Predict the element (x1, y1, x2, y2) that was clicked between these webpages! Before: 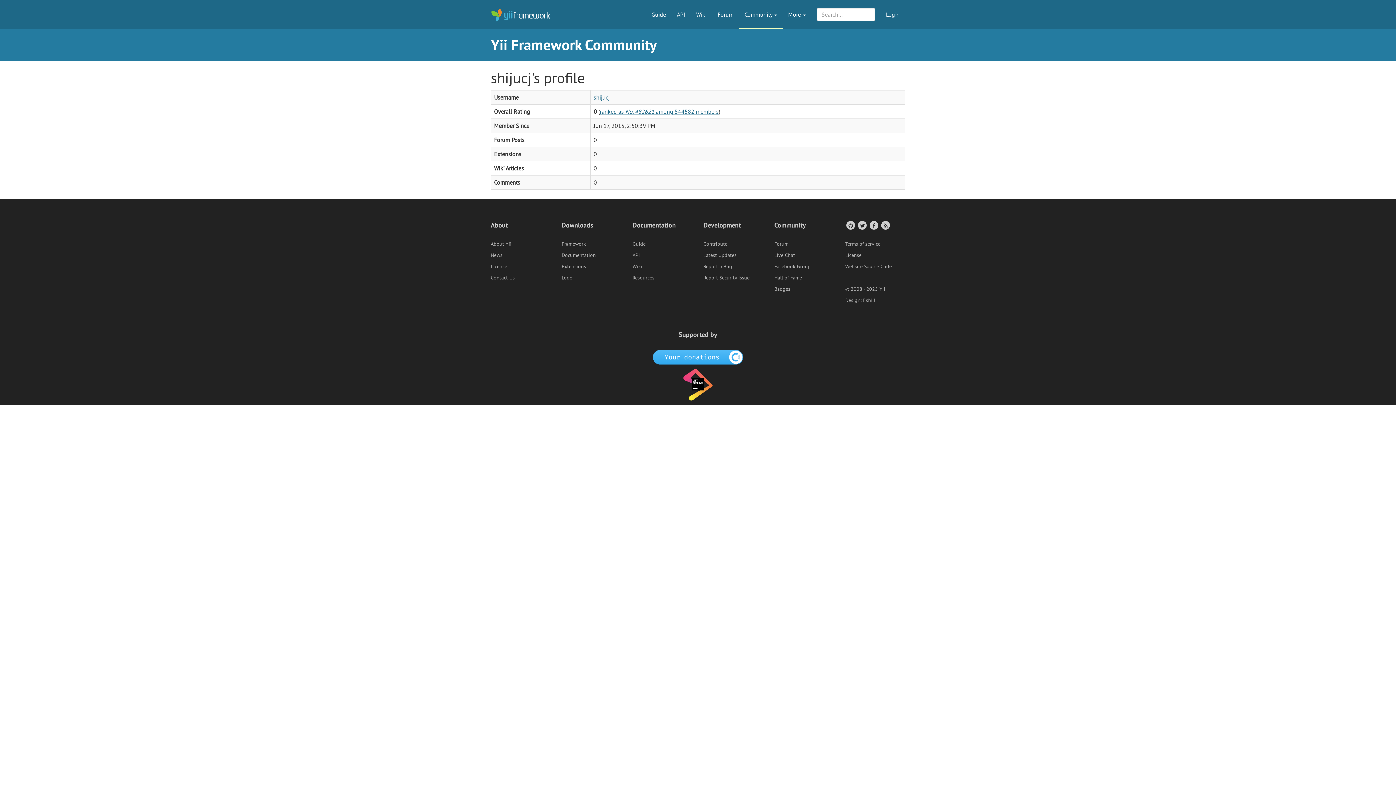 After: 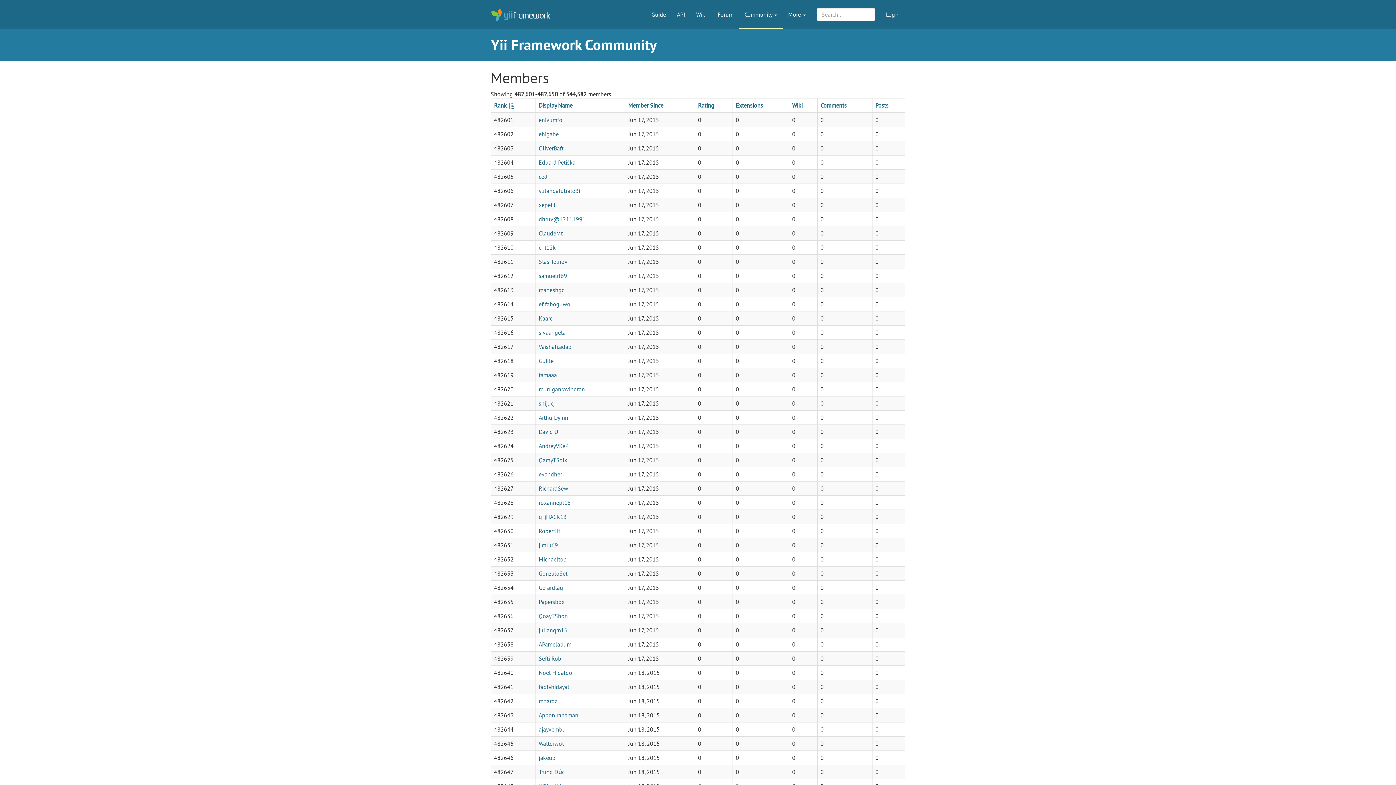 Action: label: ranked as No. 482621 among 544582 members bbox: (600, 108, 718, 115)